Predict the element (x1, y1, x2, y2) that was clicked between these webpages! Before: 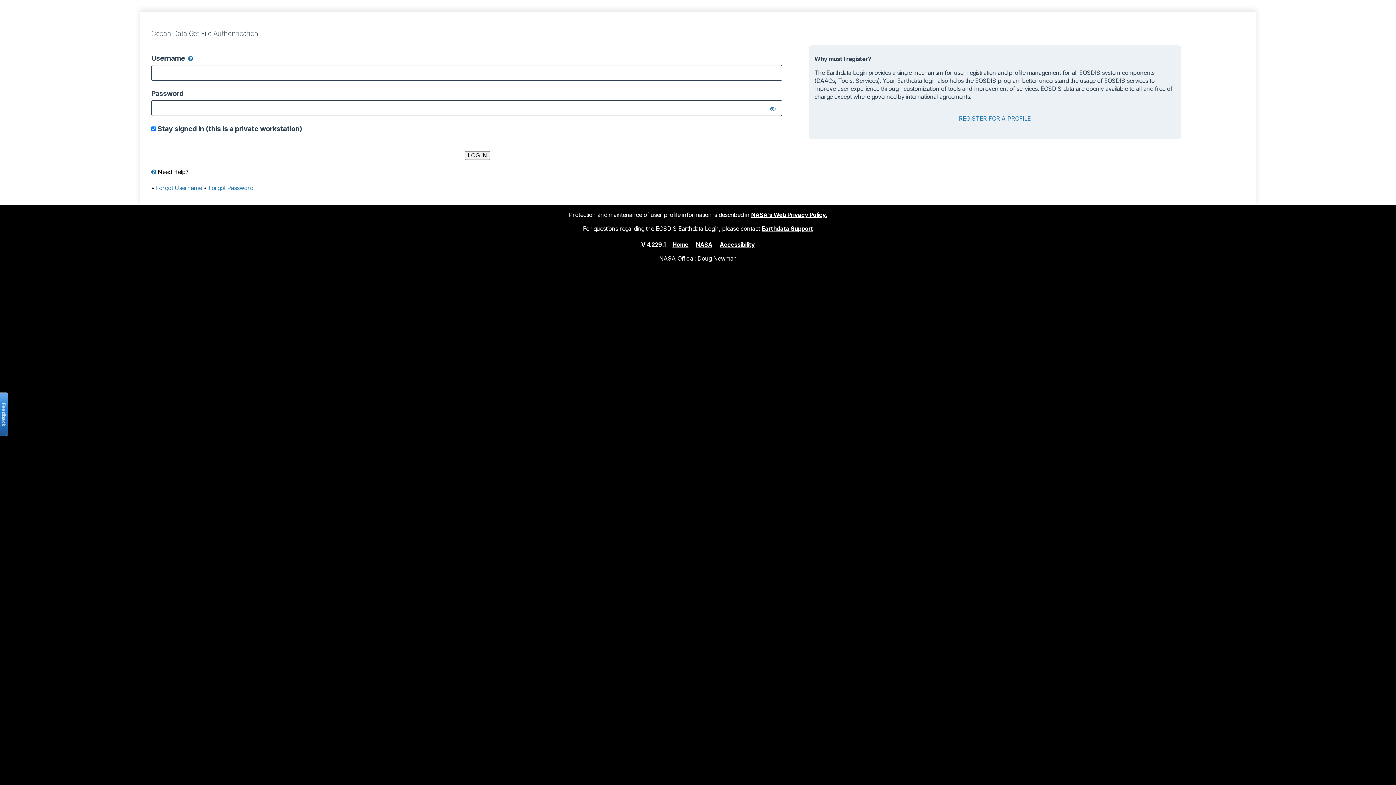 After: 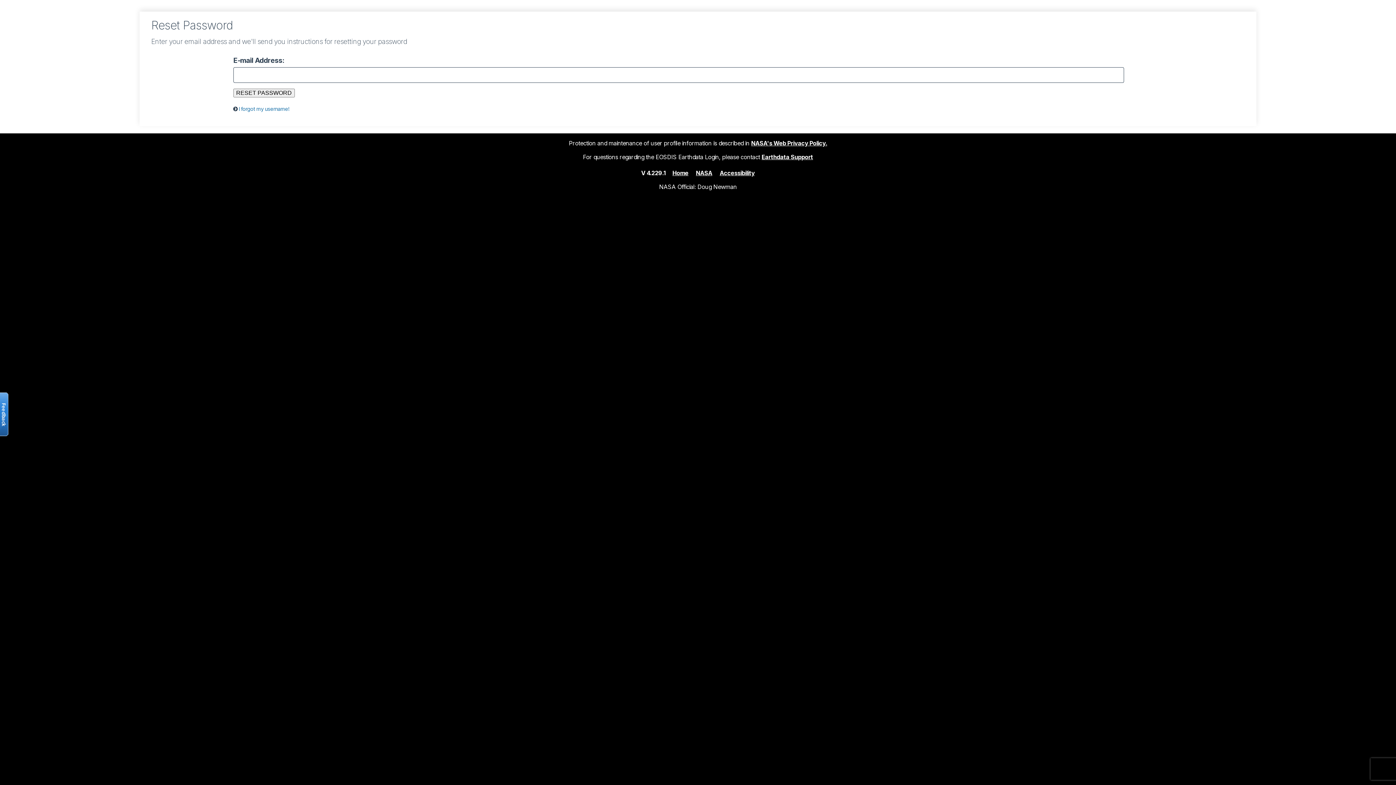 Action: label: Forgot Password bbox: (208, 184, 253, 191)